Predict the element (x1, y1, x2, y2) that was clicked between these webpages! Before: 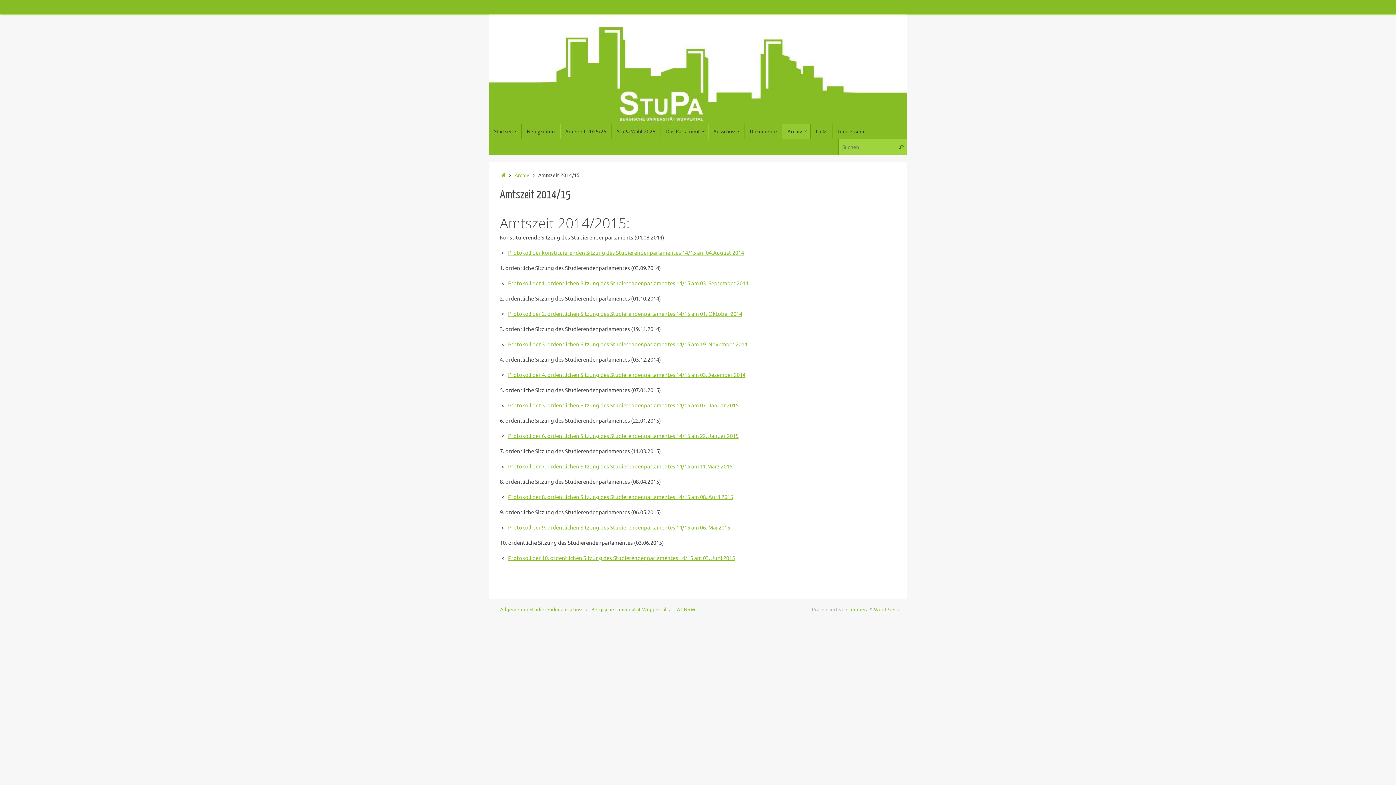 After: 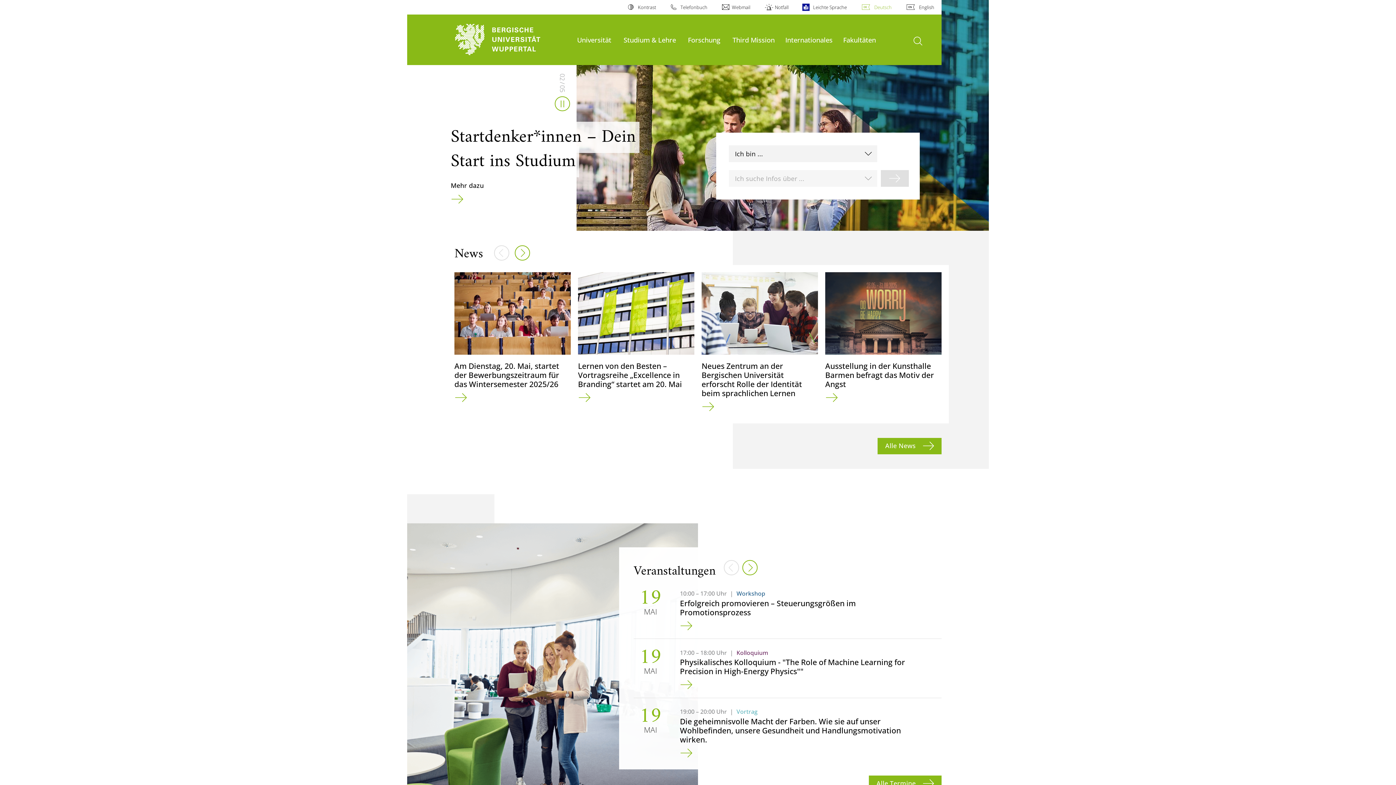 Action: label: Bergische Universität Wuppertal bbox: (591, 606, 666, 613)